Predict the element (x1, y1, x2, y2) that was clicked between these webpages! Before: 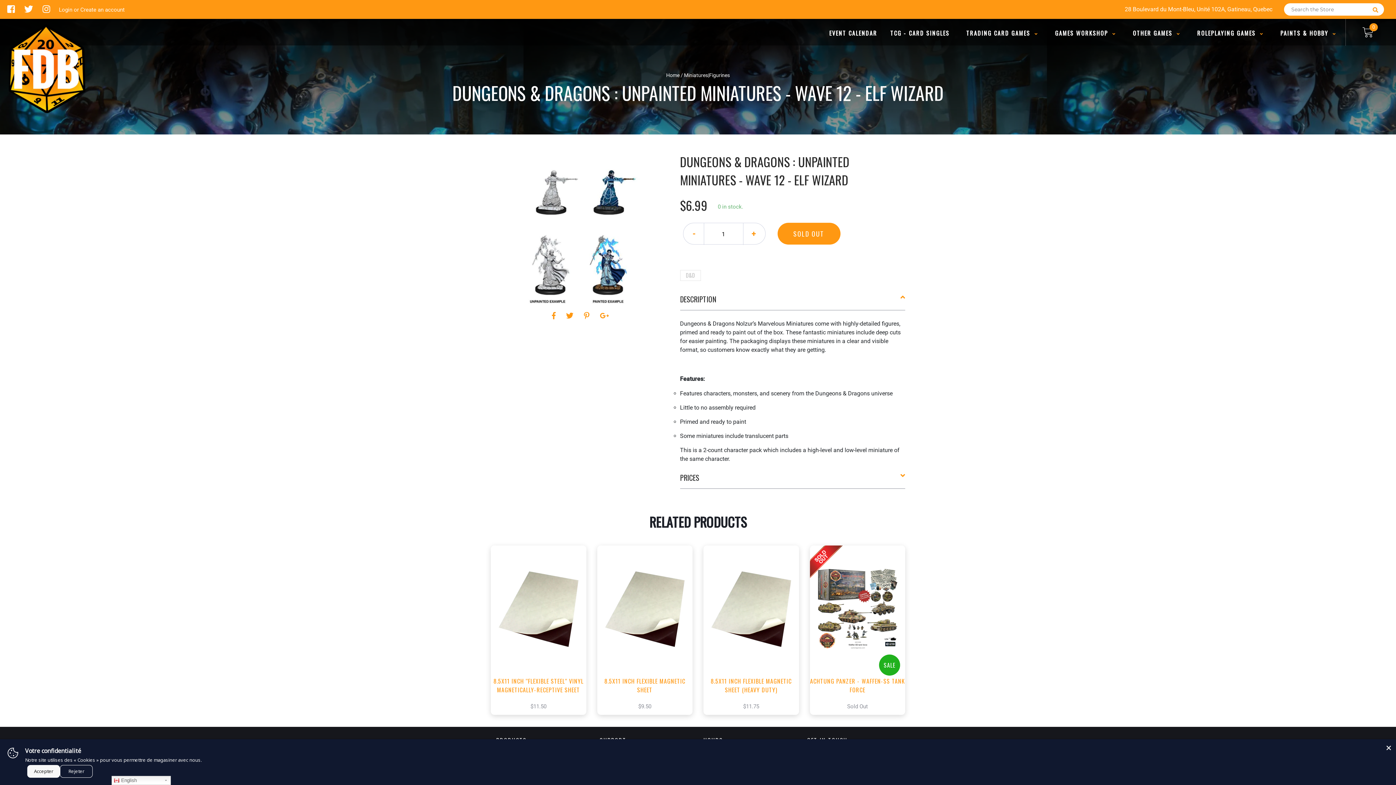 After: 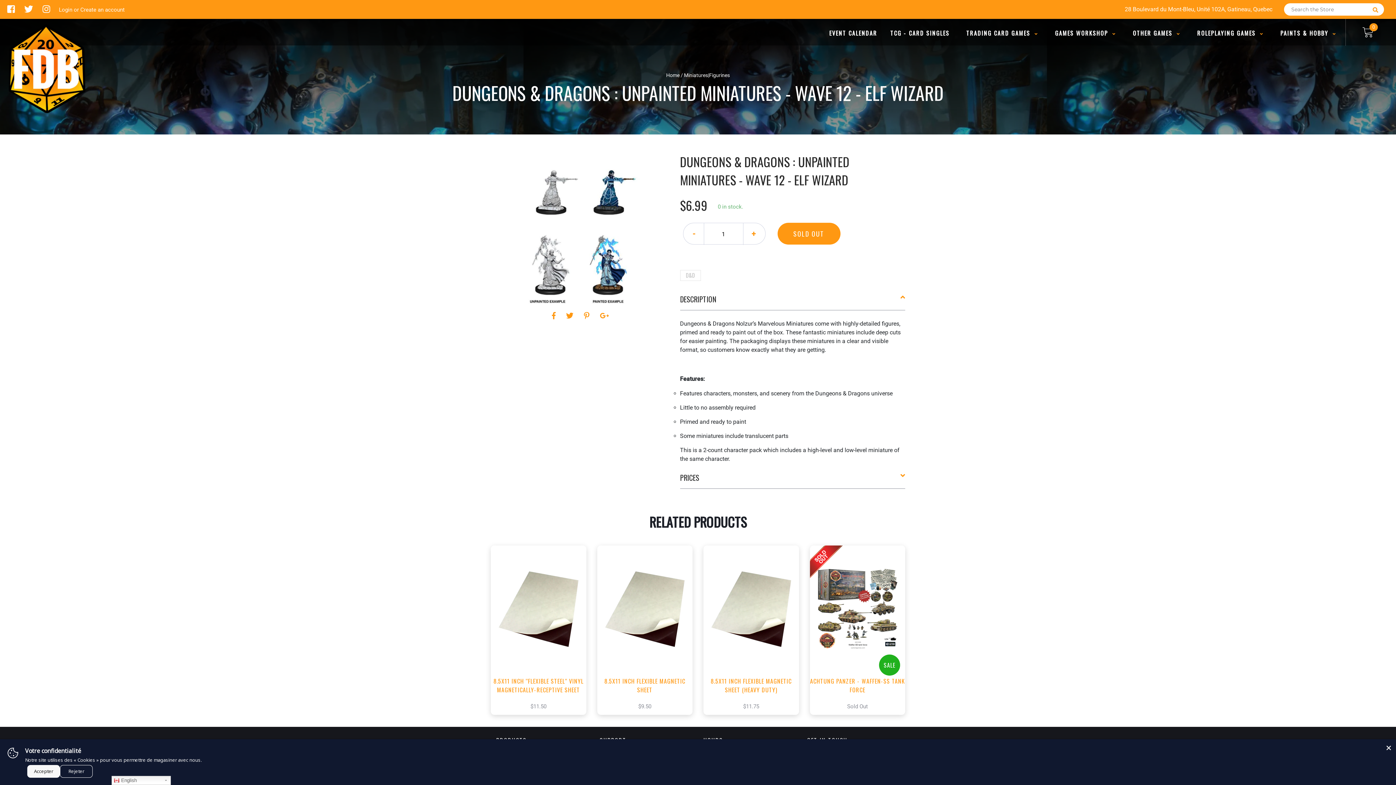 Action: bbox: (1125, 5, 1289, 12) label: 28 Boulevard du Mont-Bleu, Unité 102A, Gatineau, Quebec

 